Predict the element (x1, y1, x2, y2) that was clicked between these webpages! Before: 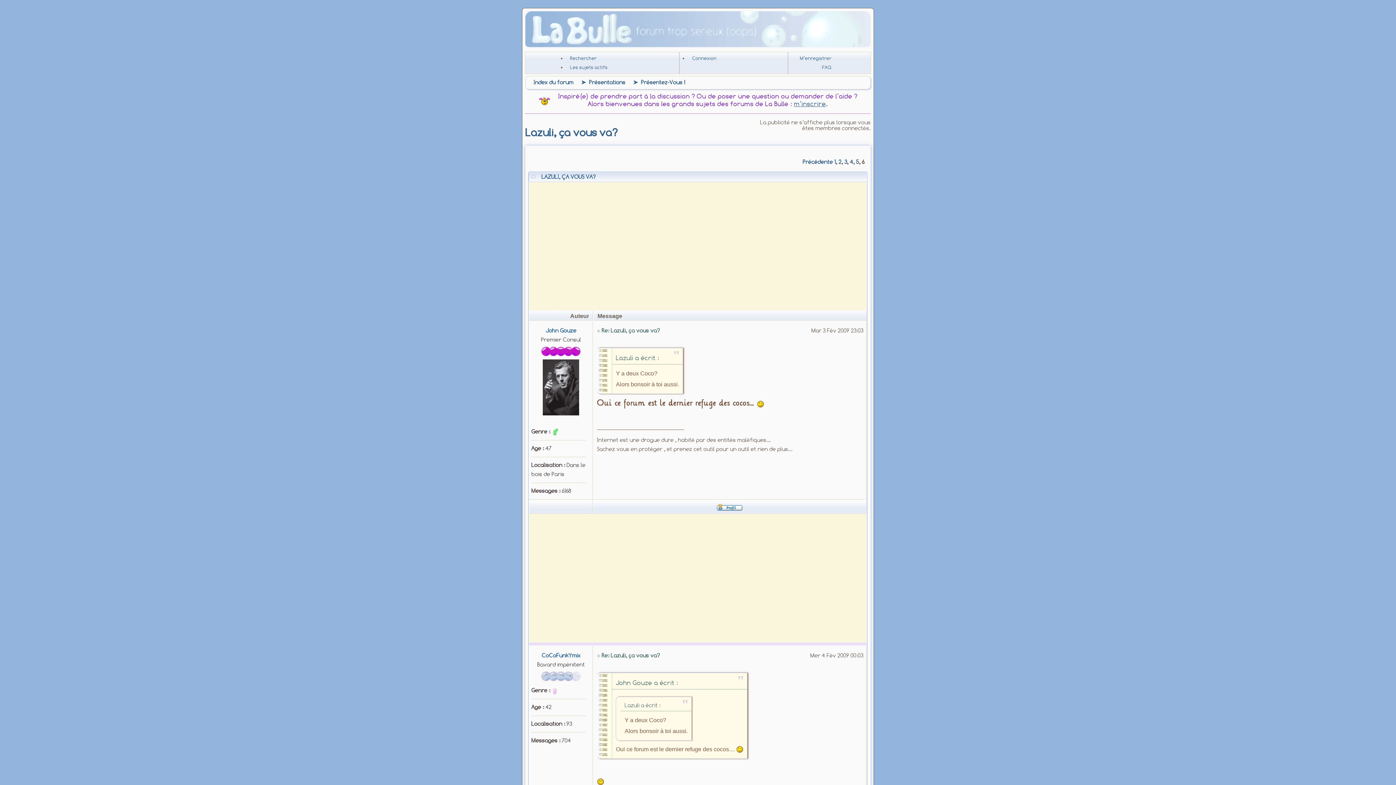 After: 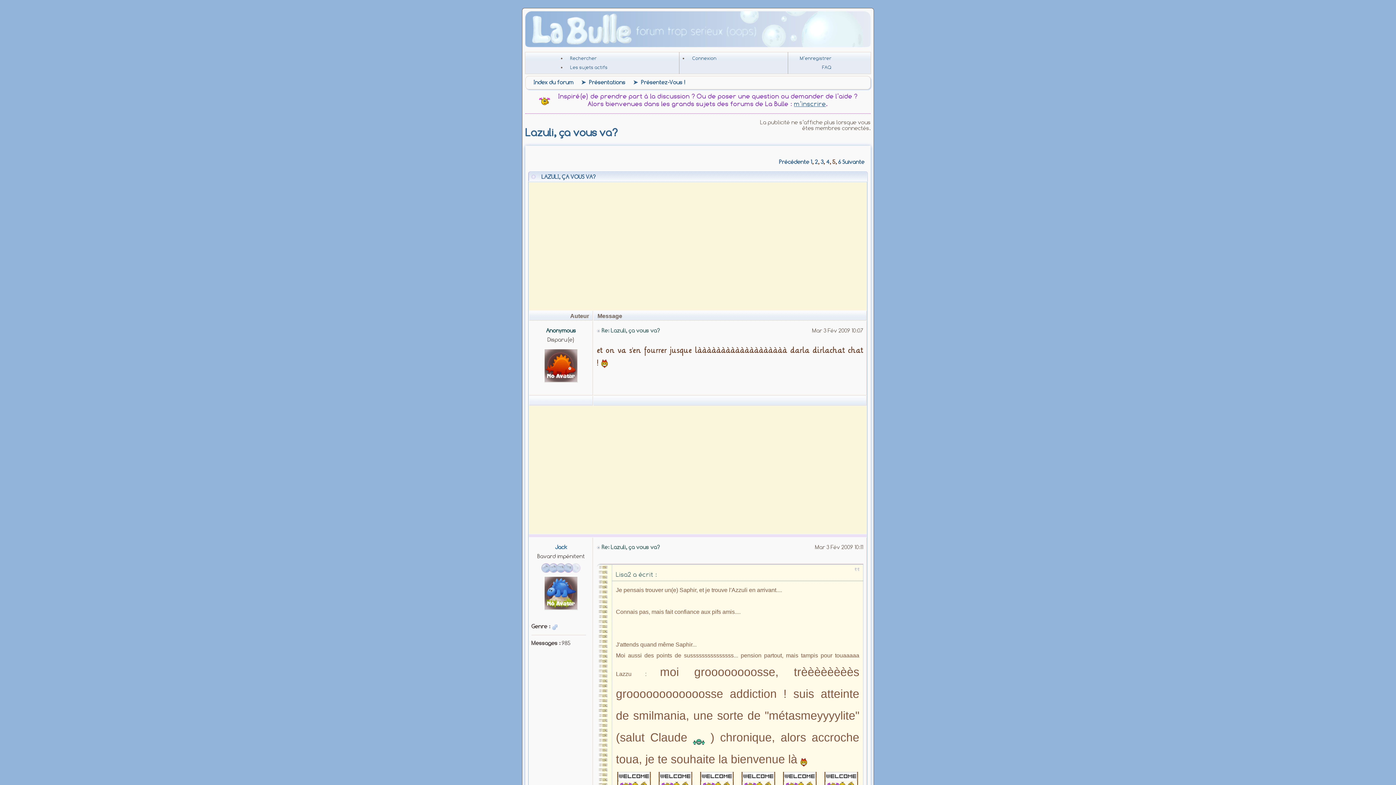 Action: bbox: (802, 159, 833, 165) label: Précédente